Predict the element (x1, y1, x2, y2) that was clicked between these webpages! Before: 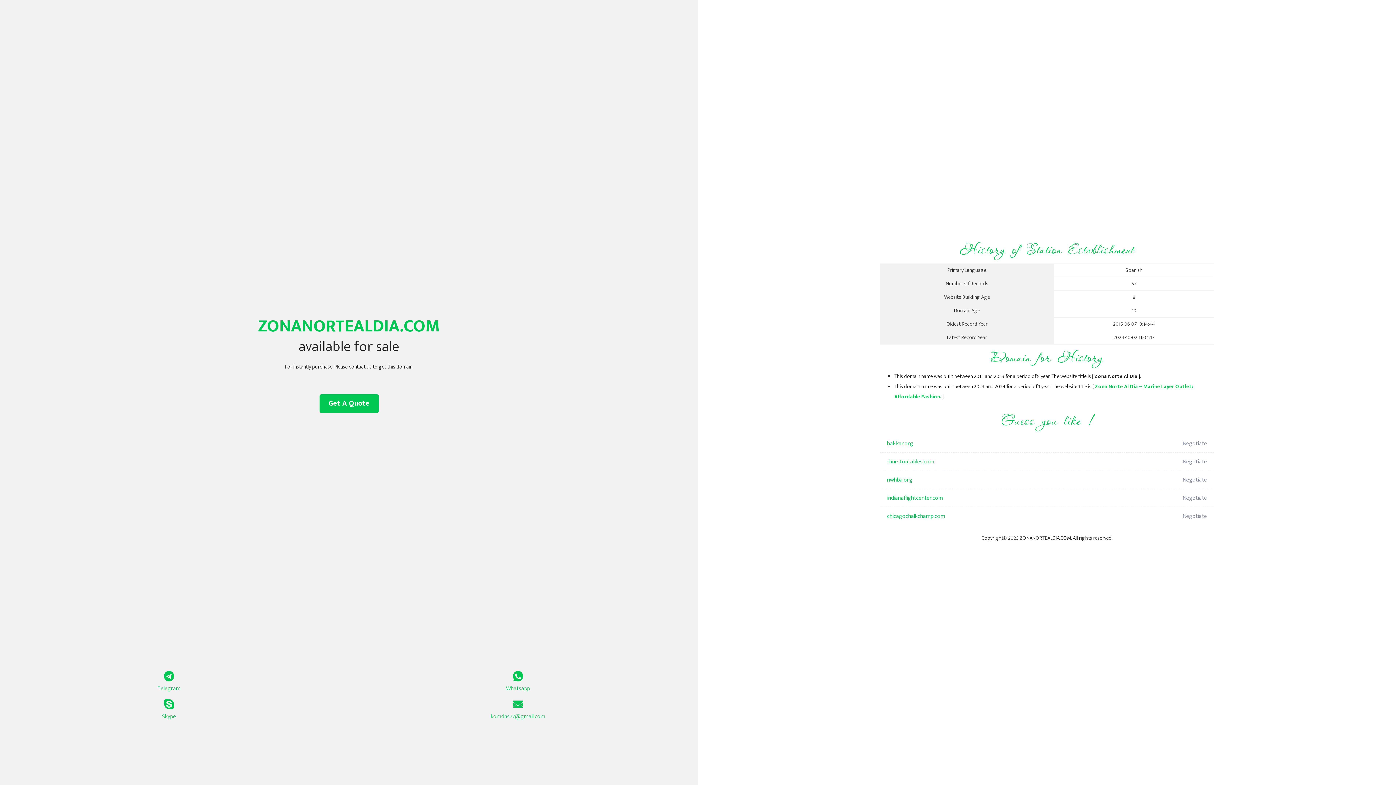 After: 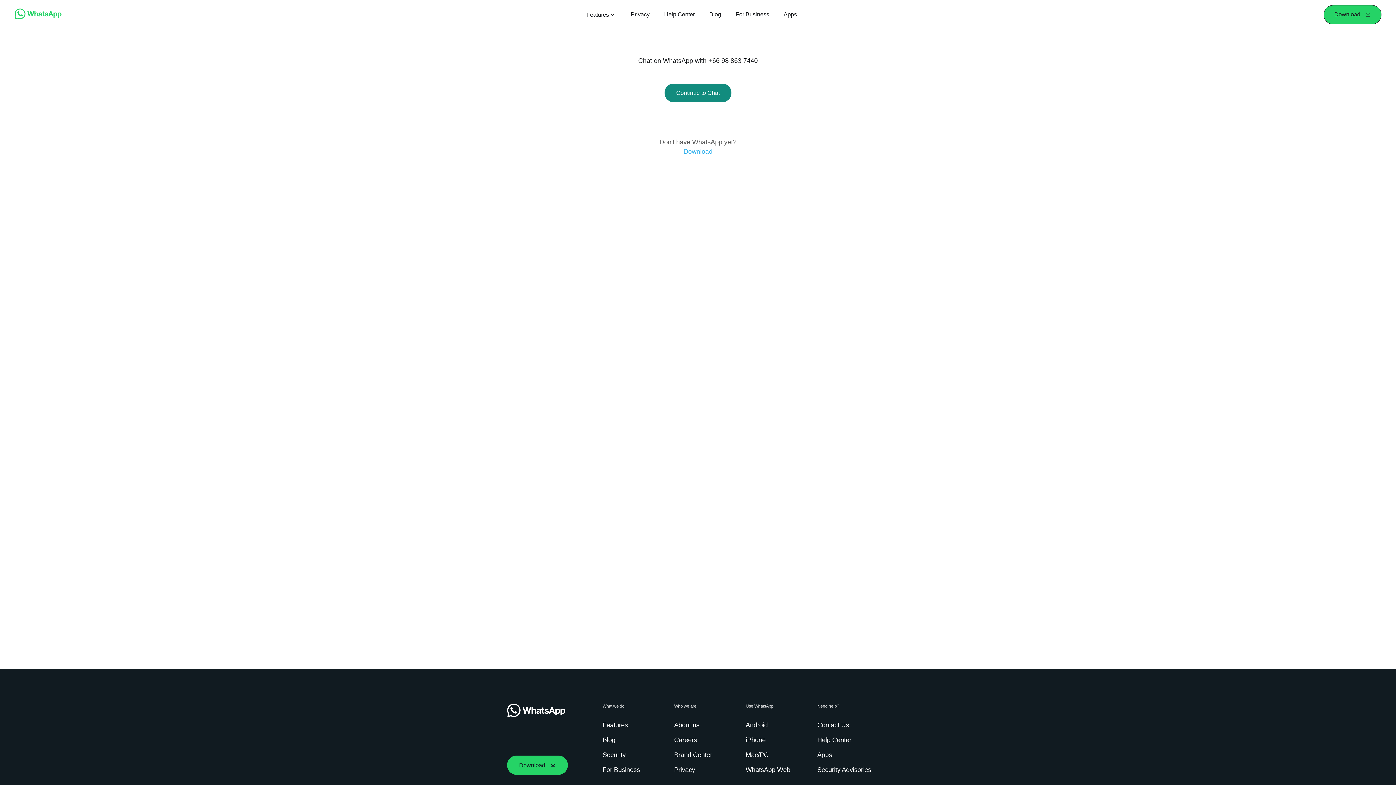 Action: label: Whatsapp bbox: (349, 671, 687, 693)